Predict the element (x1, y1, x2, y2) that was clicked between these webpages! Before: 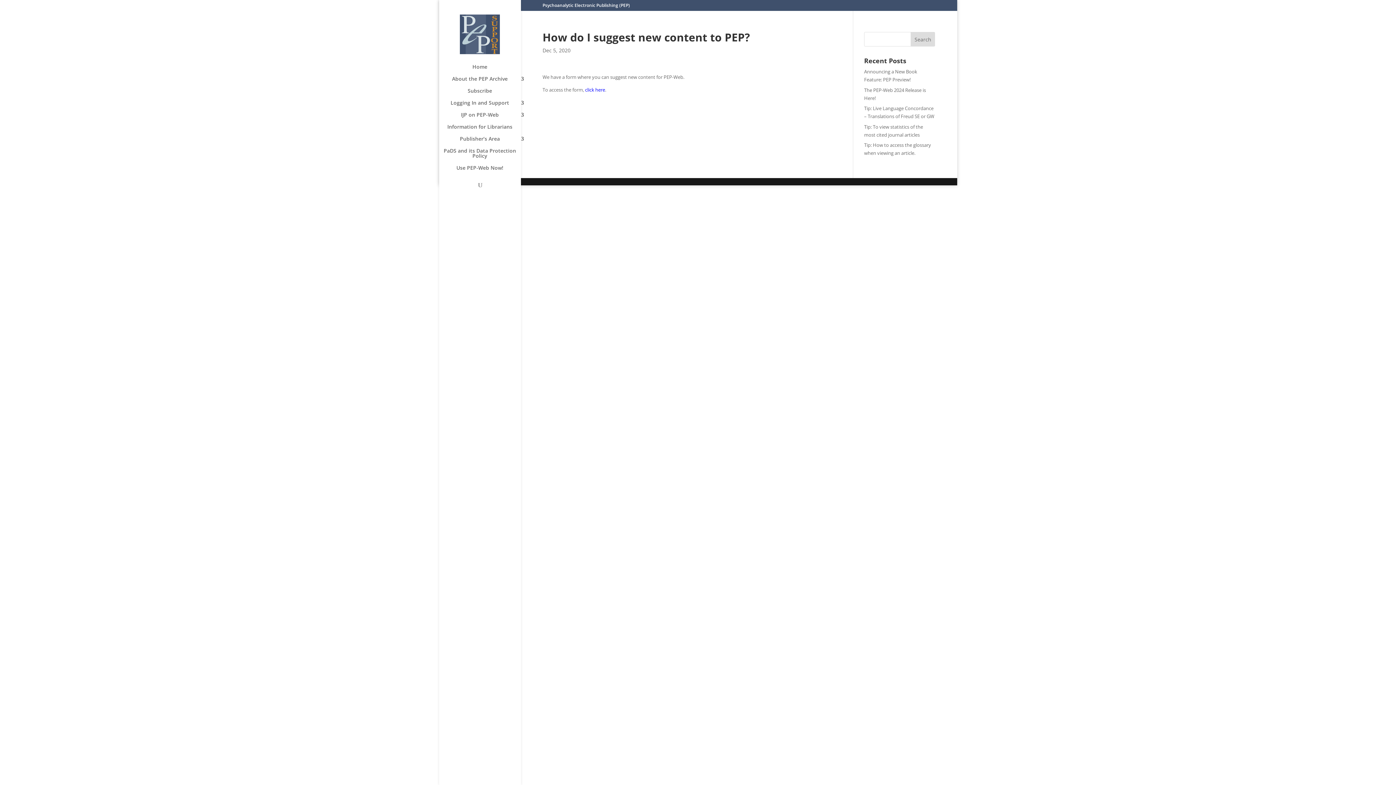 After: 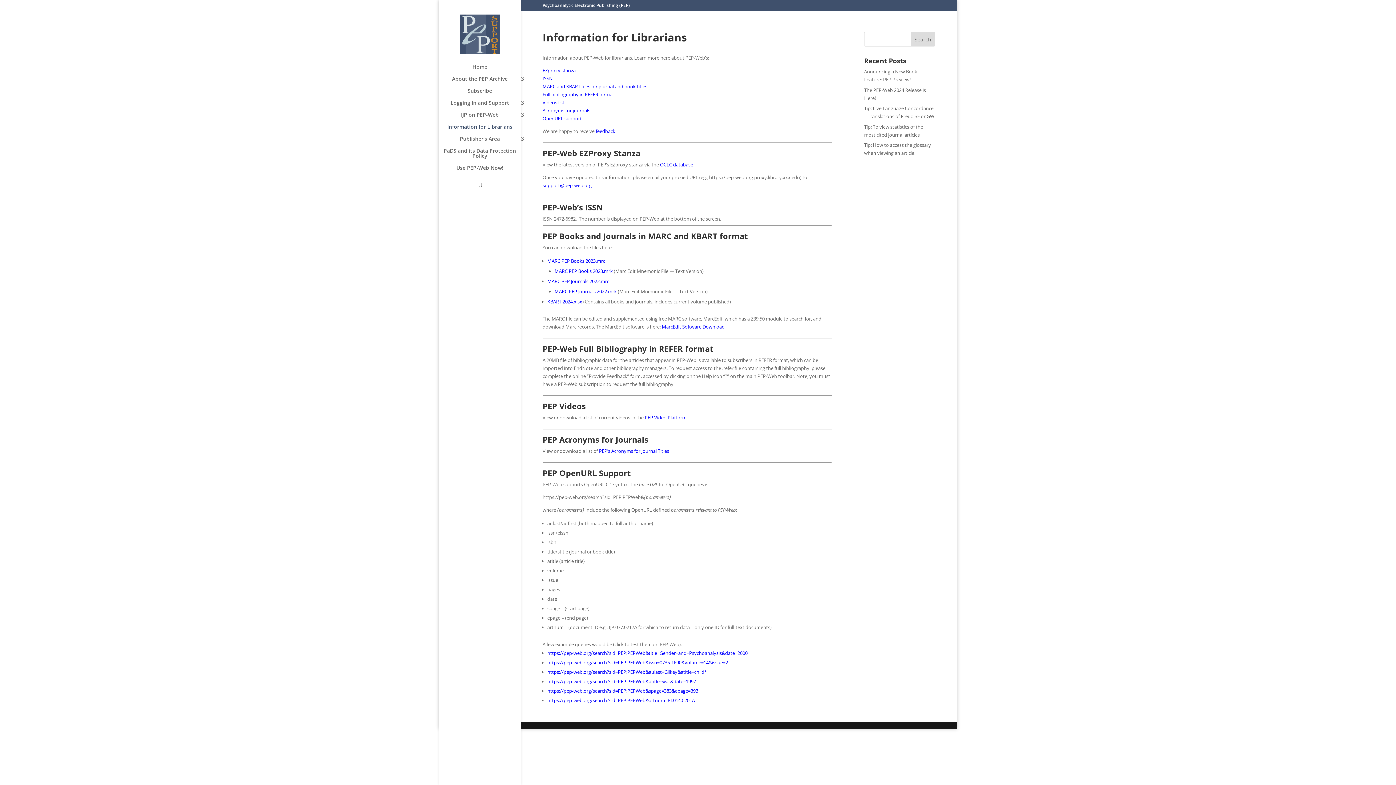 Action: label: Information for Librarians bbox: (443, 124, 531, 136)